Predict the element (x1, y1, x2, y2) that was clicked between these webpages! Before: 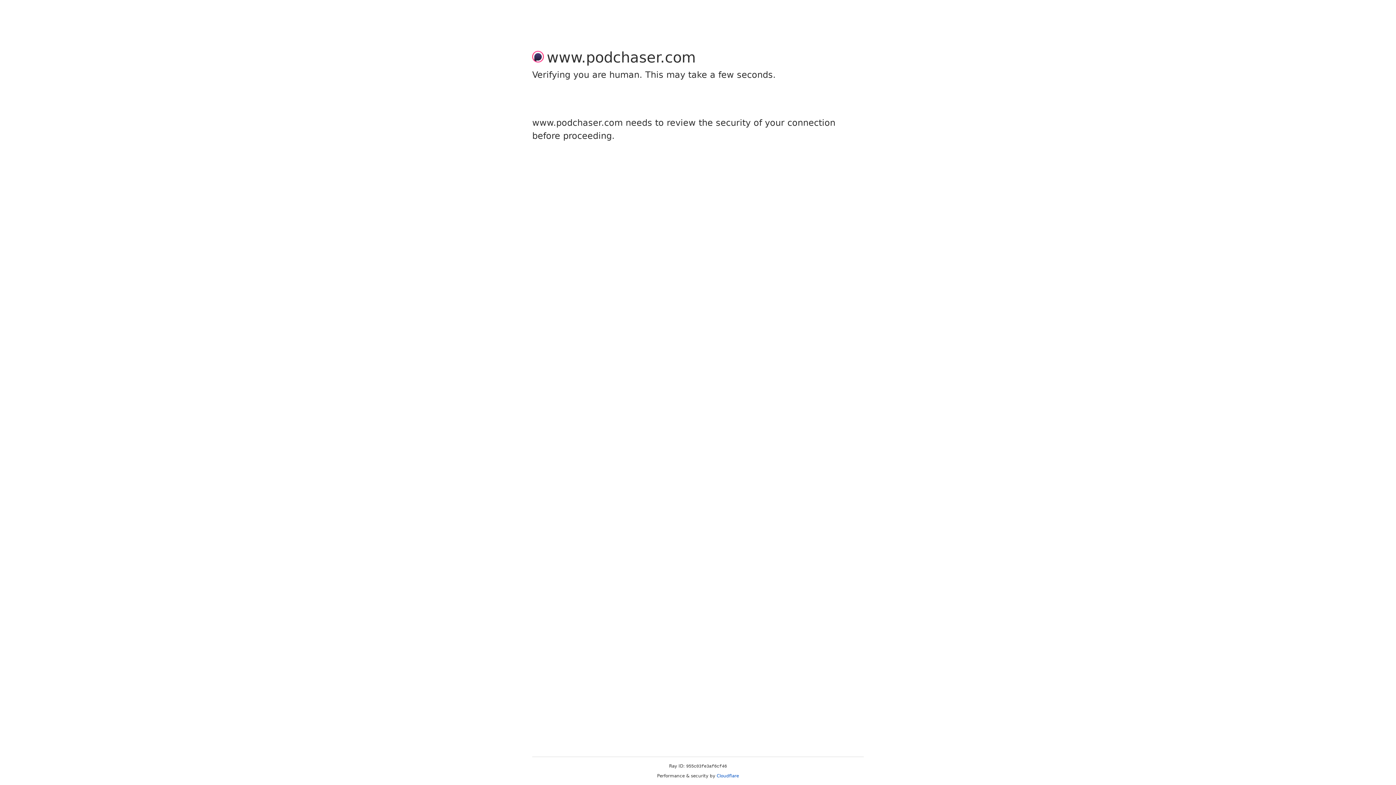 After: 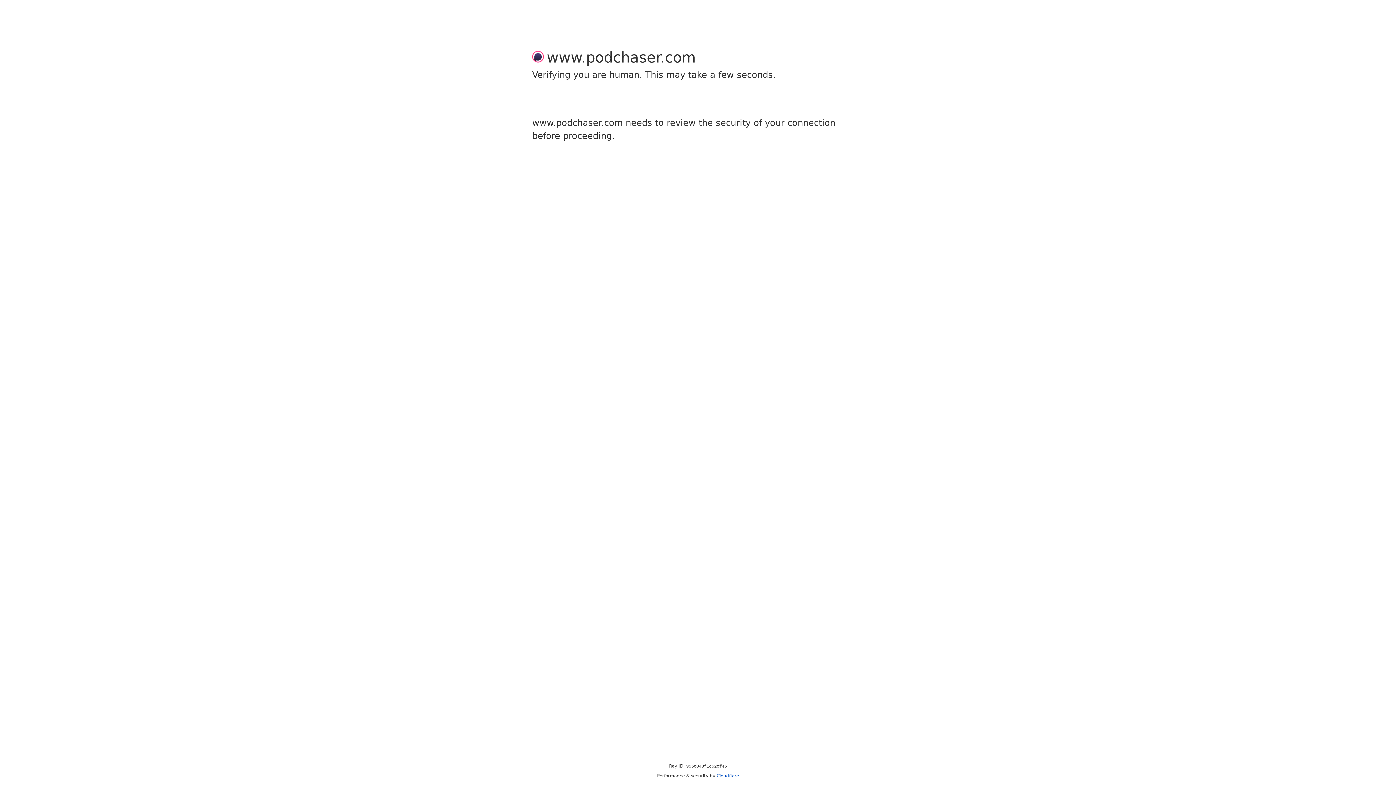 Action: bbox: (716, 773, 739, 778) label: Cloudflare